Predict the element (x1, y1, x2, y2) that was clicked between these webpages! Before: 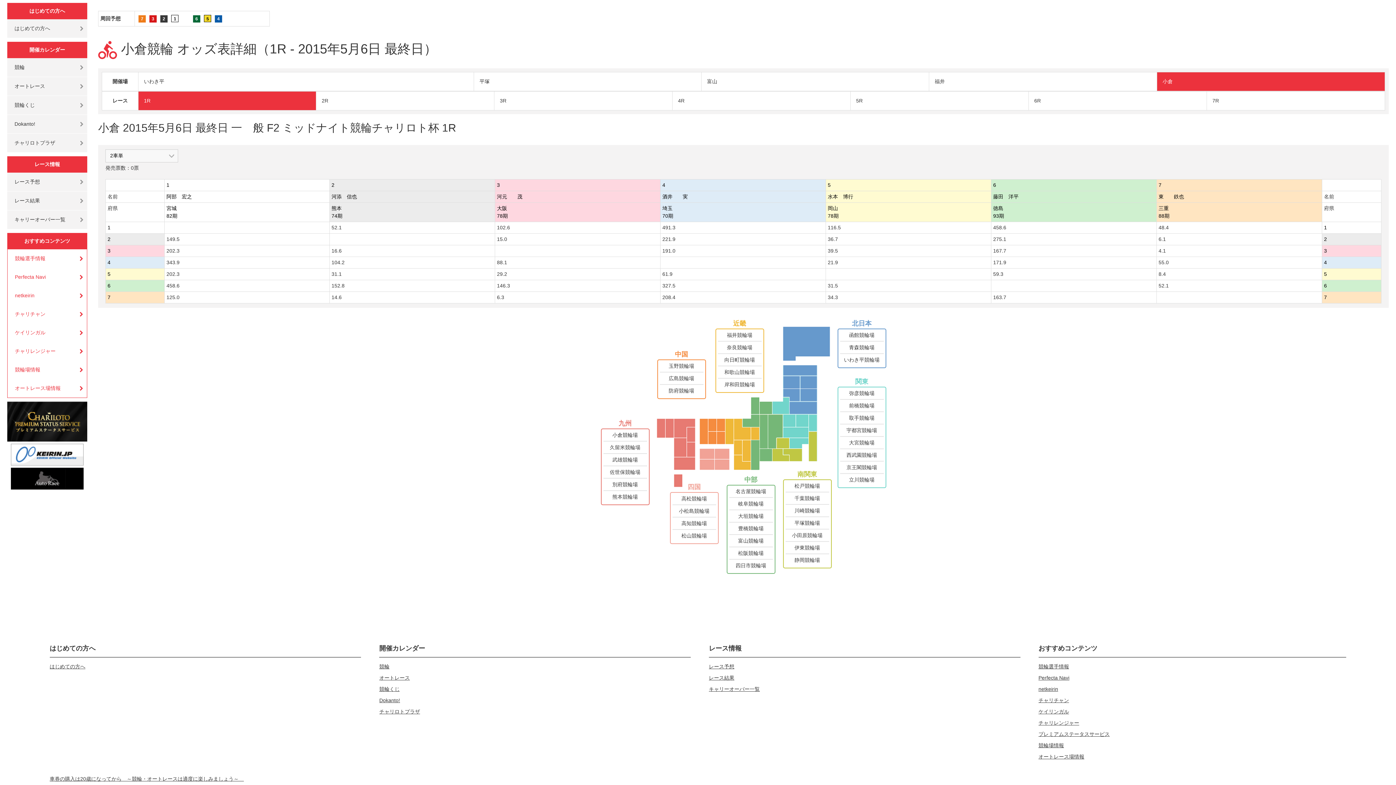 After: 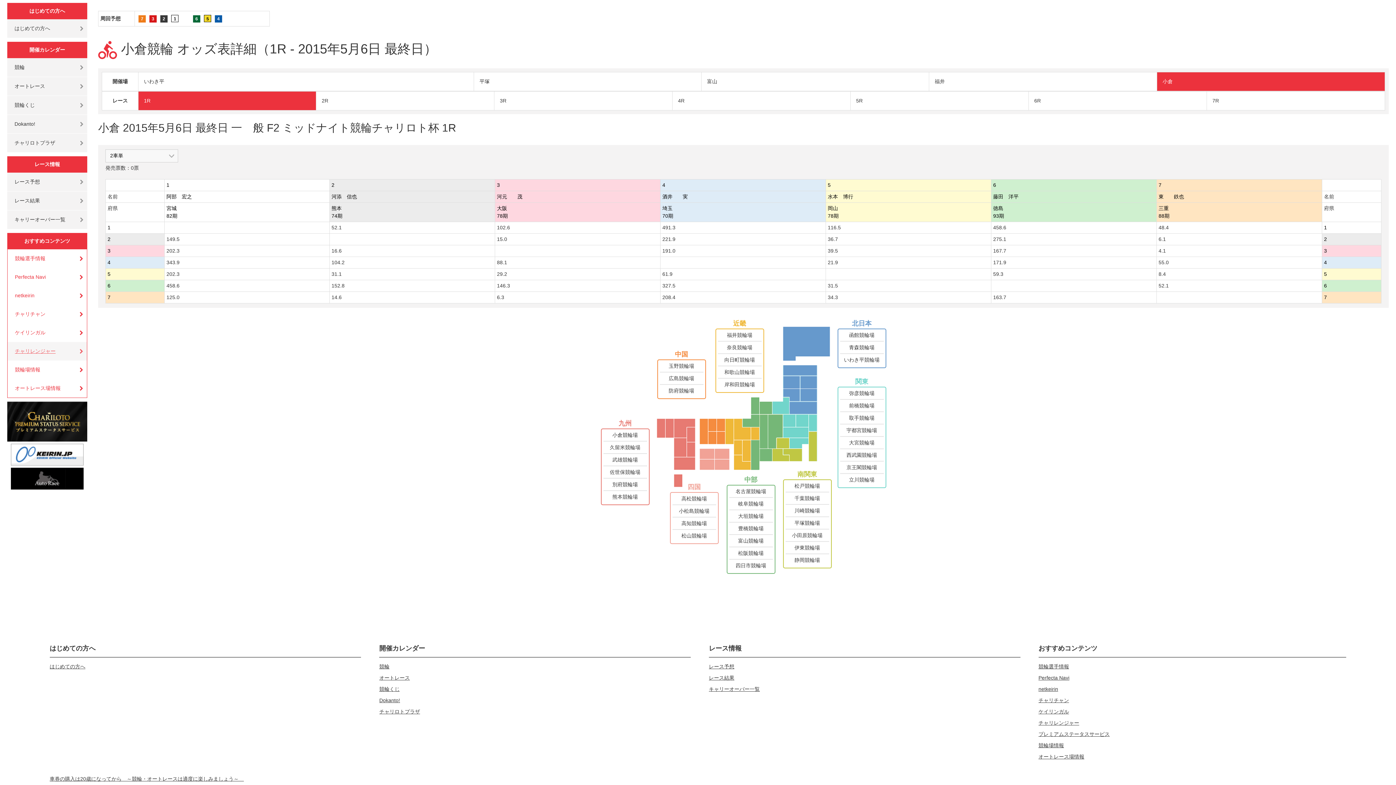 Action: label: チャリレンジャー bbox: (7, 342, 86, 360)